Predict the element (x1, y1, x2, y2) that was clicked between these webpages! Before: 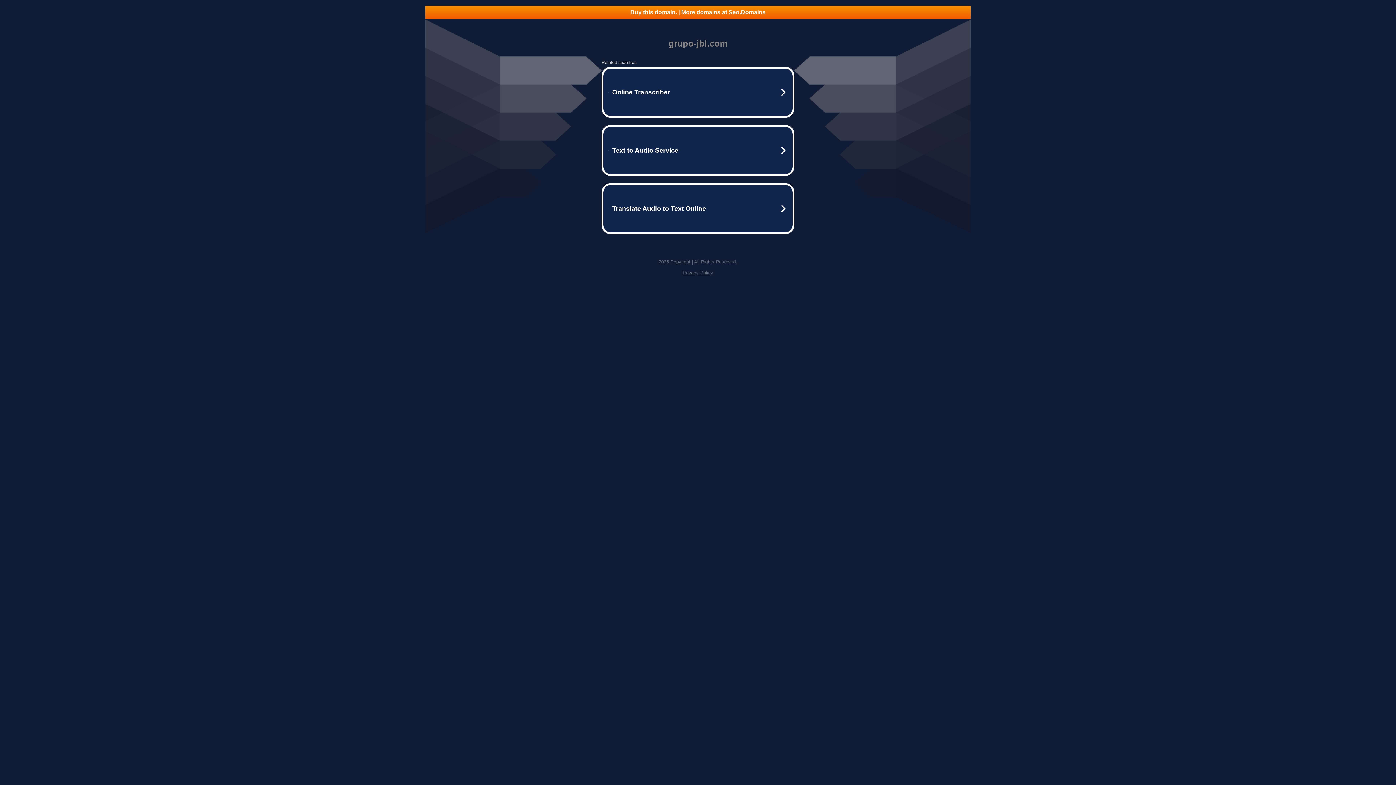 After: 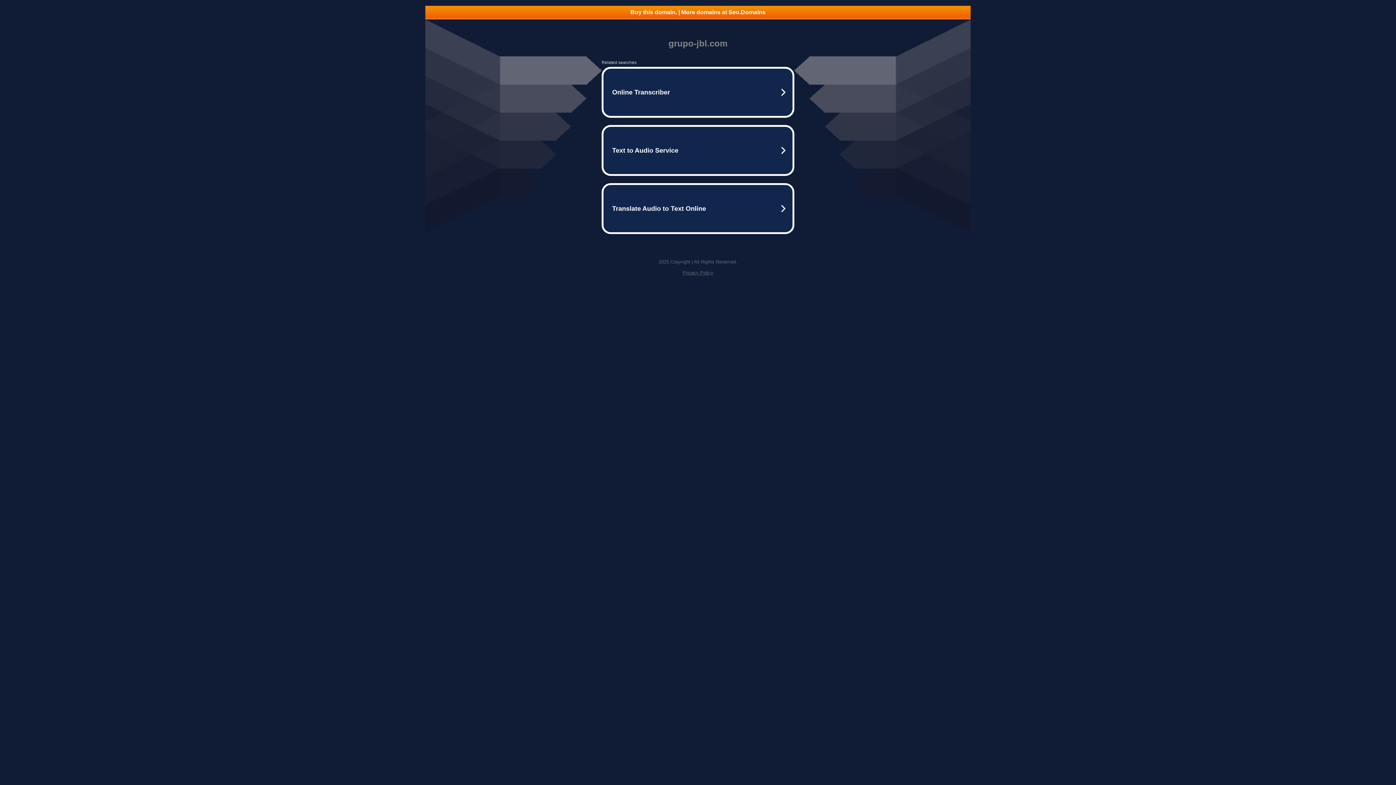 Action: bbox: (425, 5, 970, 18) label: Buy this domain. | More domains at Seo.Domains